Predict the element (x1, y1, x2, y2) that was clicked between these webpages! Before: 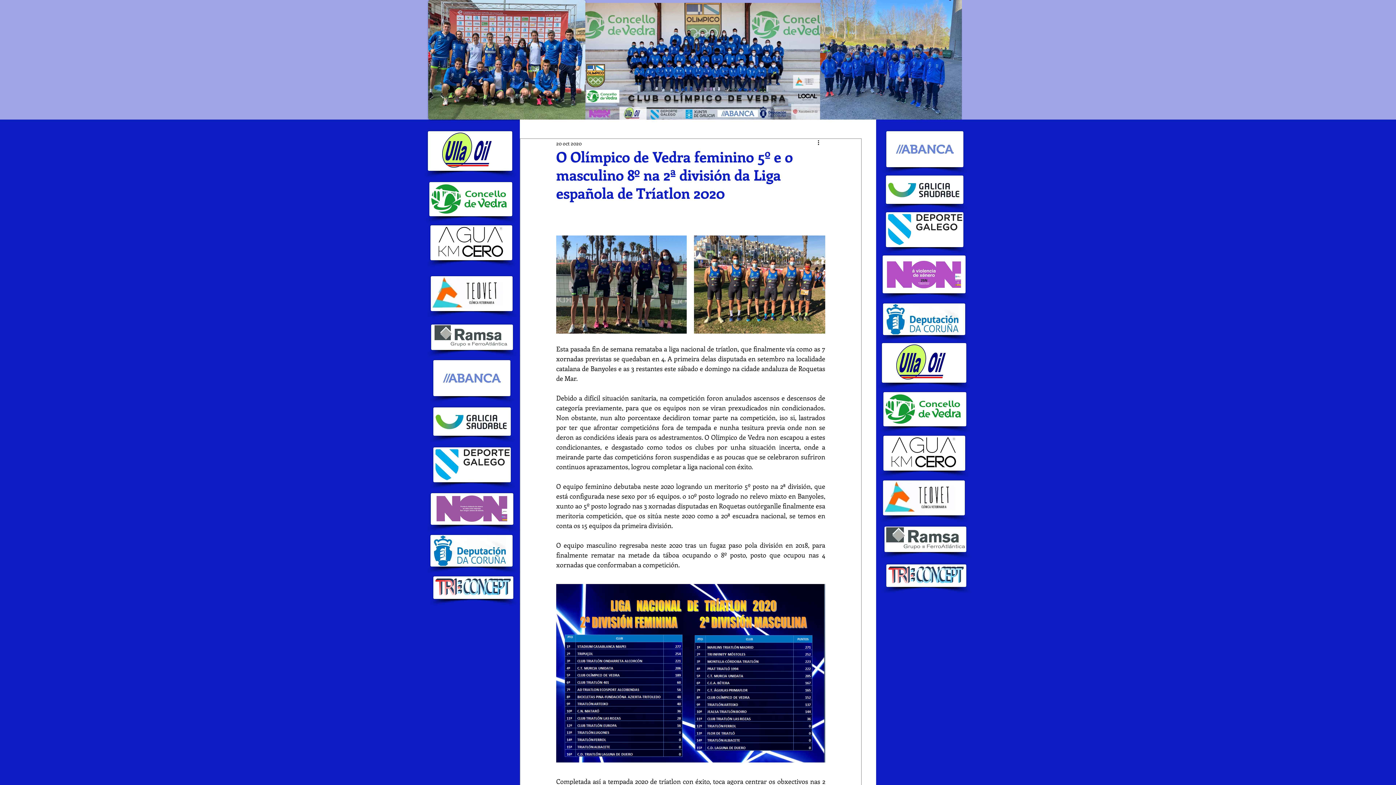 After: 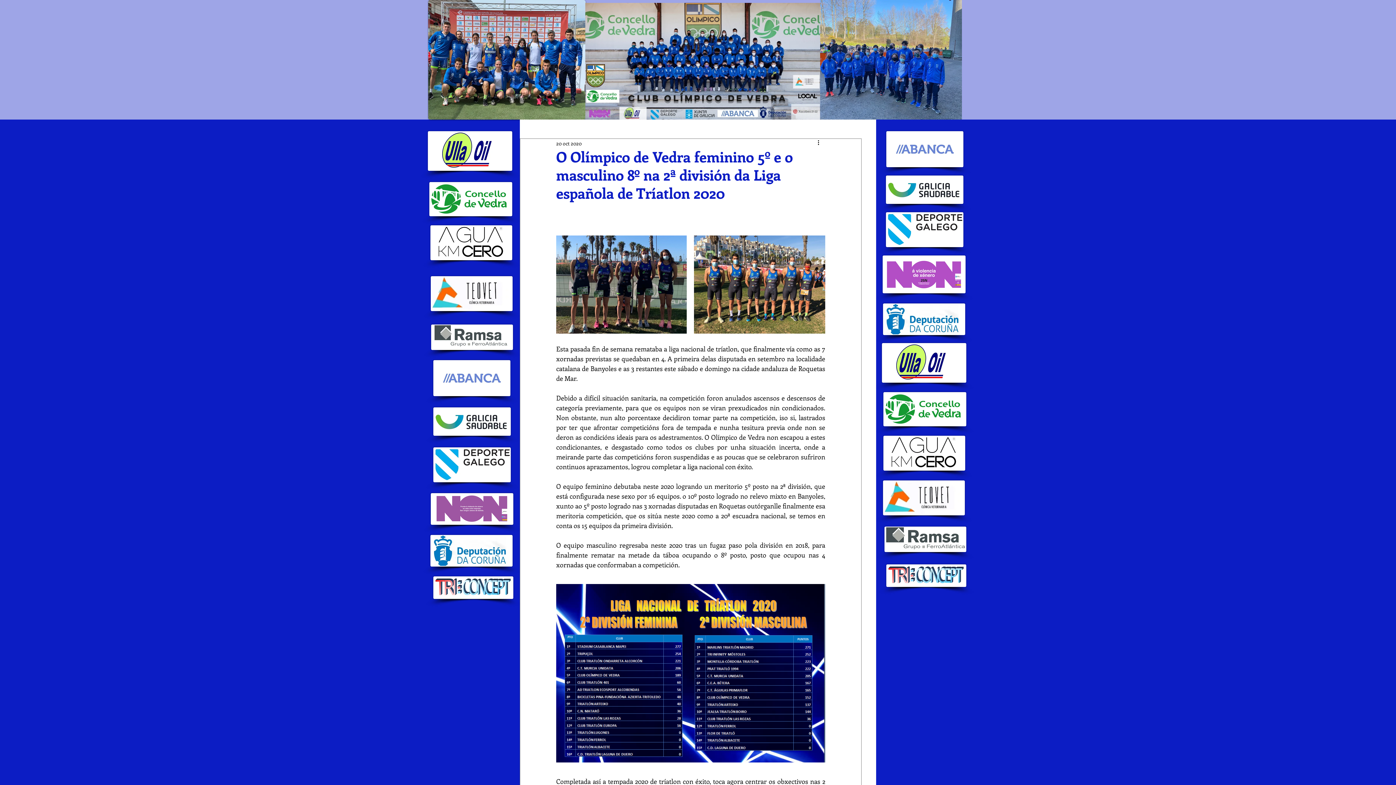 Action: bbox: (886, 175, 963, 204)